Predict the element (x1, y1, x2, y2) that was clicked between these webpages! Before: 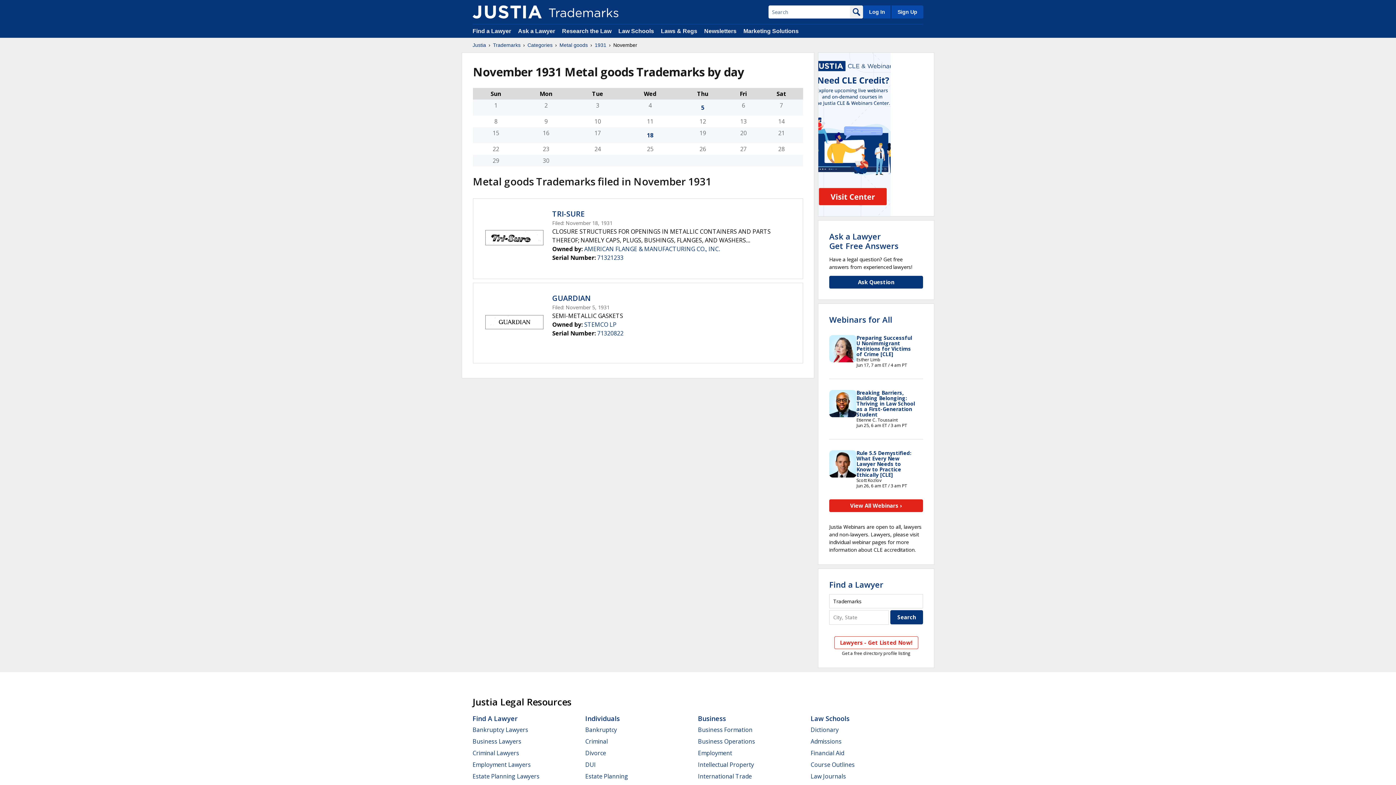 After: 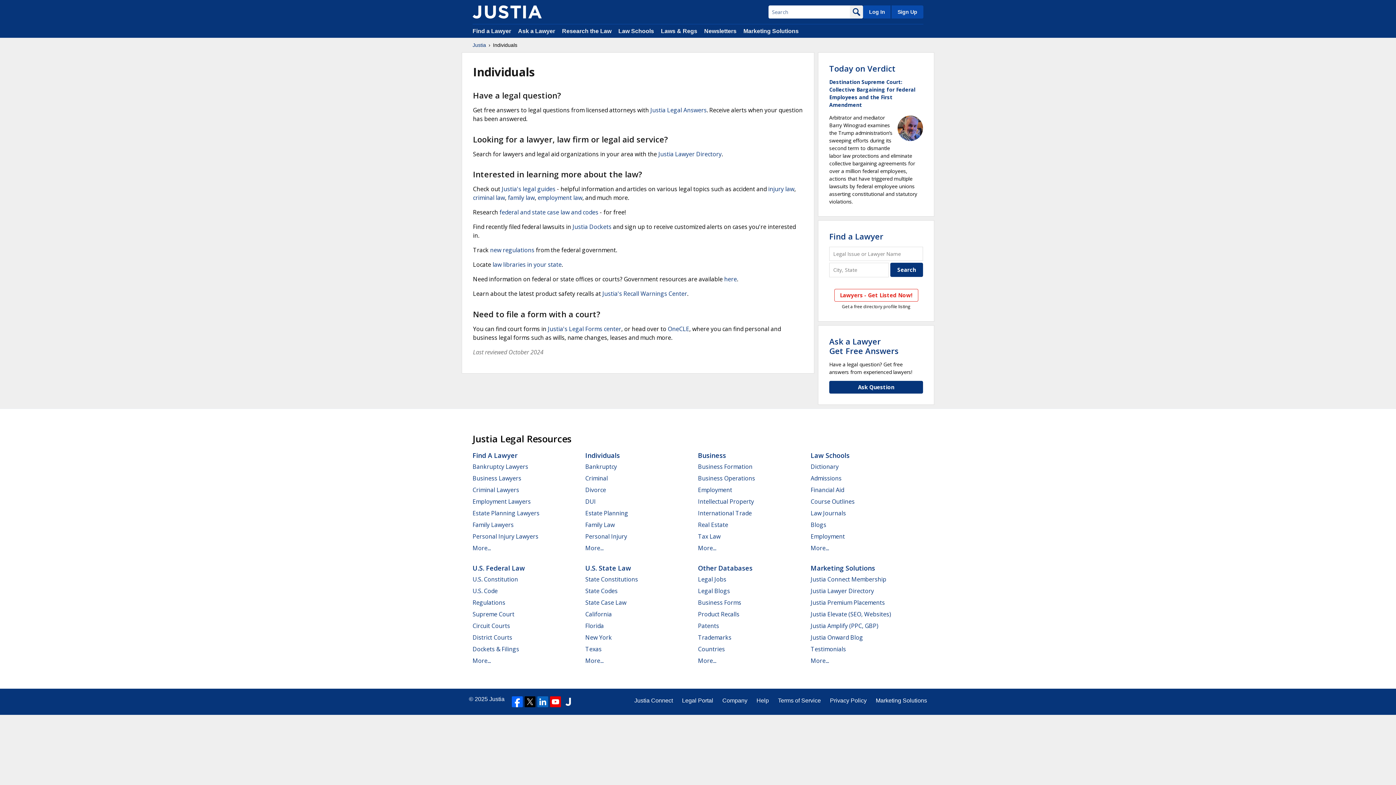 Action: label: Individuals bbox: (585, 714, 620, 723)